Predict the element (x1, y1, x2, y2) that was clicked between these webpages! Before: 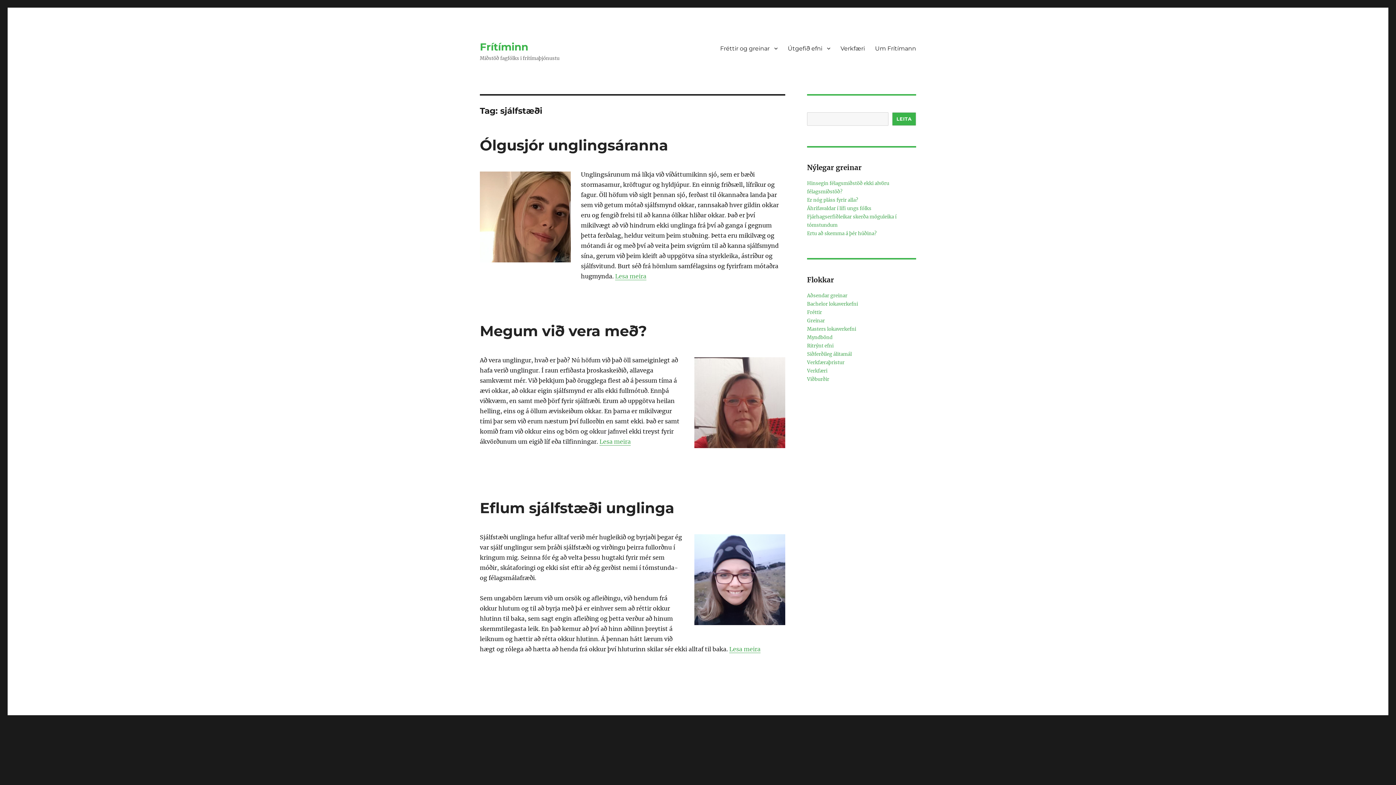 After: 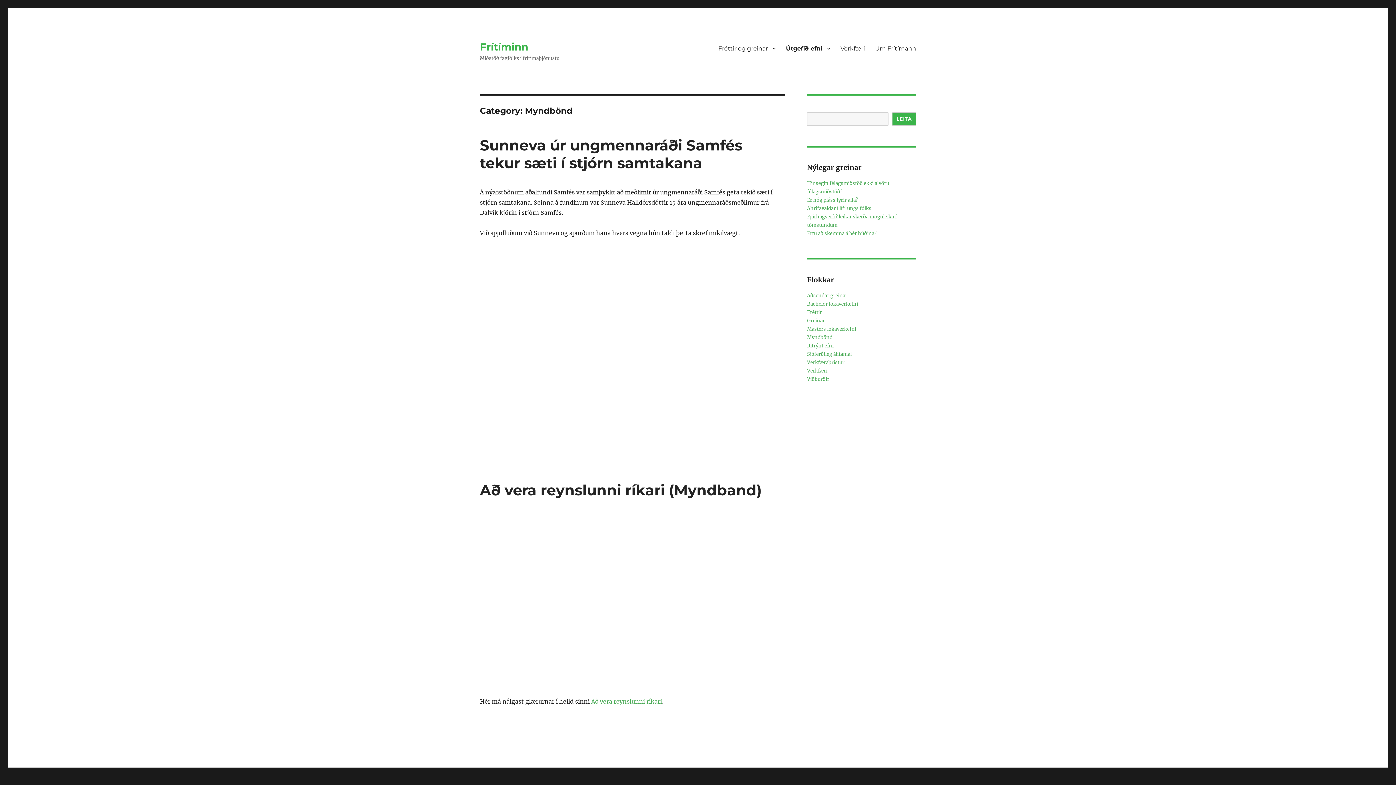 Action: bbox: (807, 334, 832, 340) label: Myndbönd